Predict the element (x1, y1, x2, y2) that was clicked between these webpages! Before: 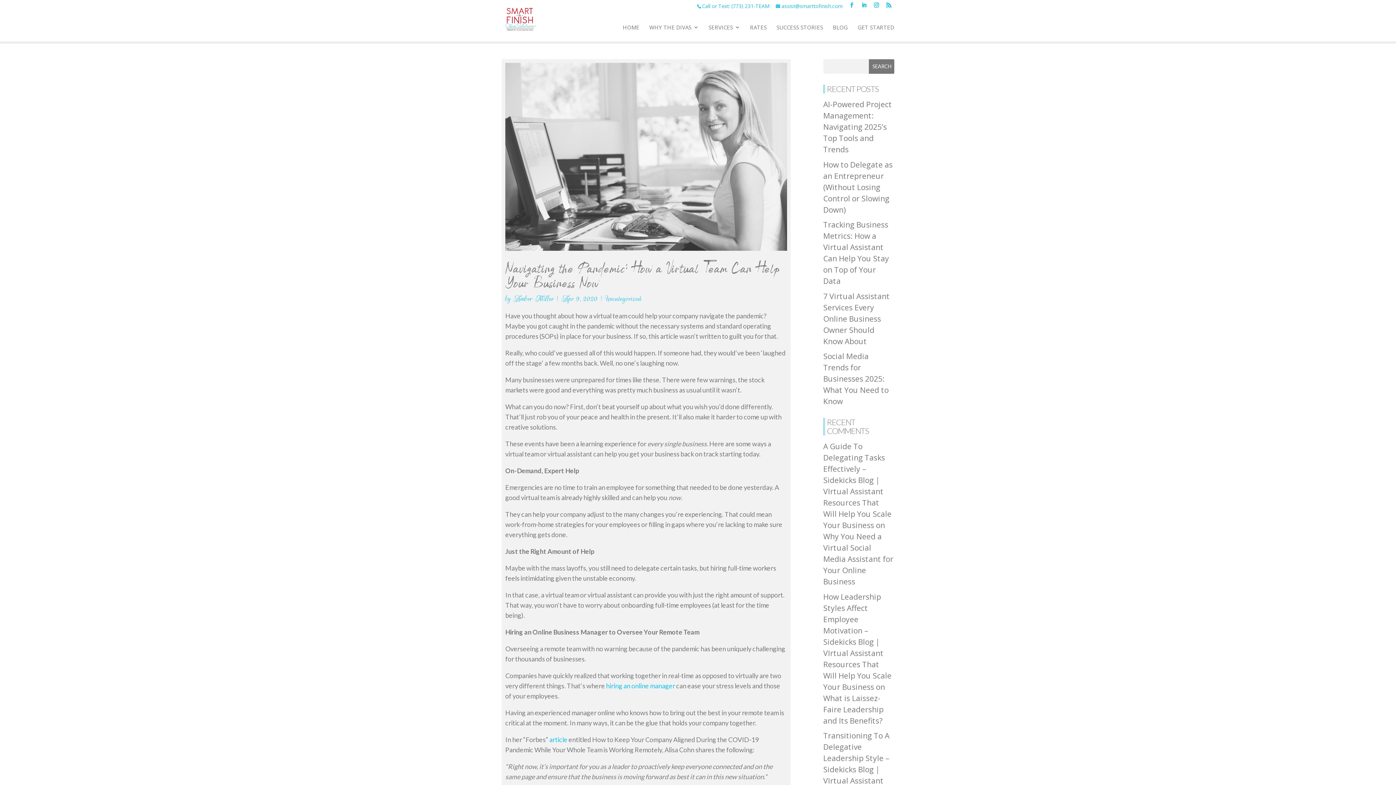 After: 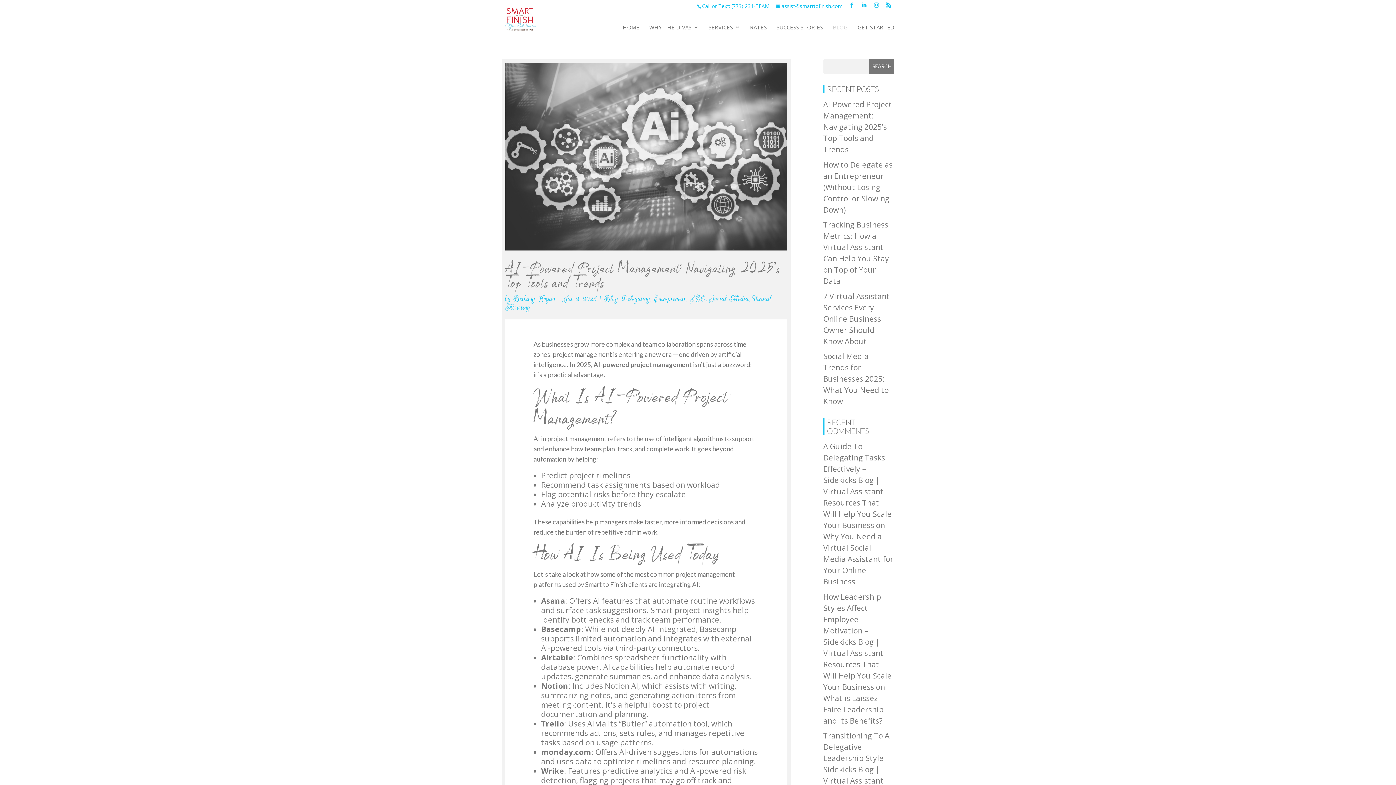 Action: bbox: (833, 24, 848, 41) label: BLOG